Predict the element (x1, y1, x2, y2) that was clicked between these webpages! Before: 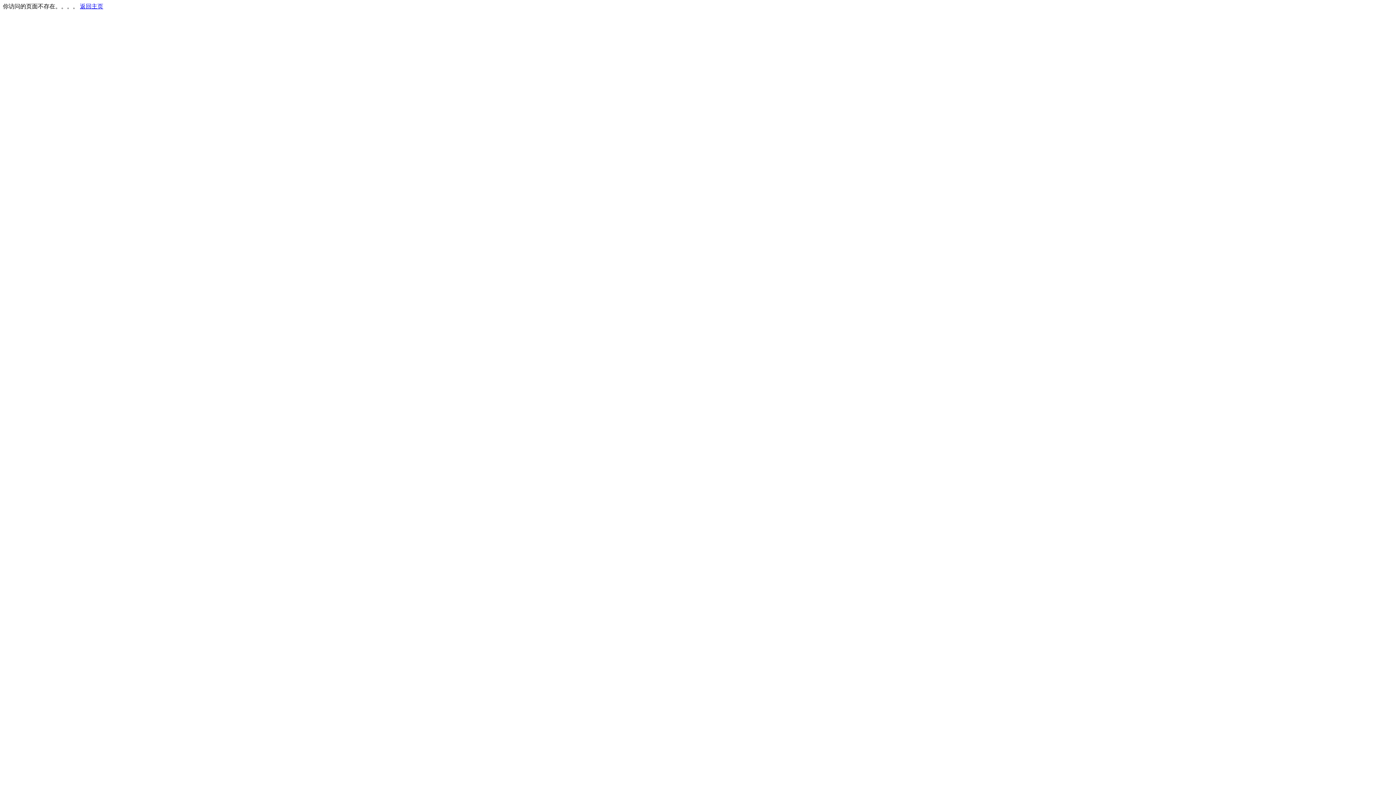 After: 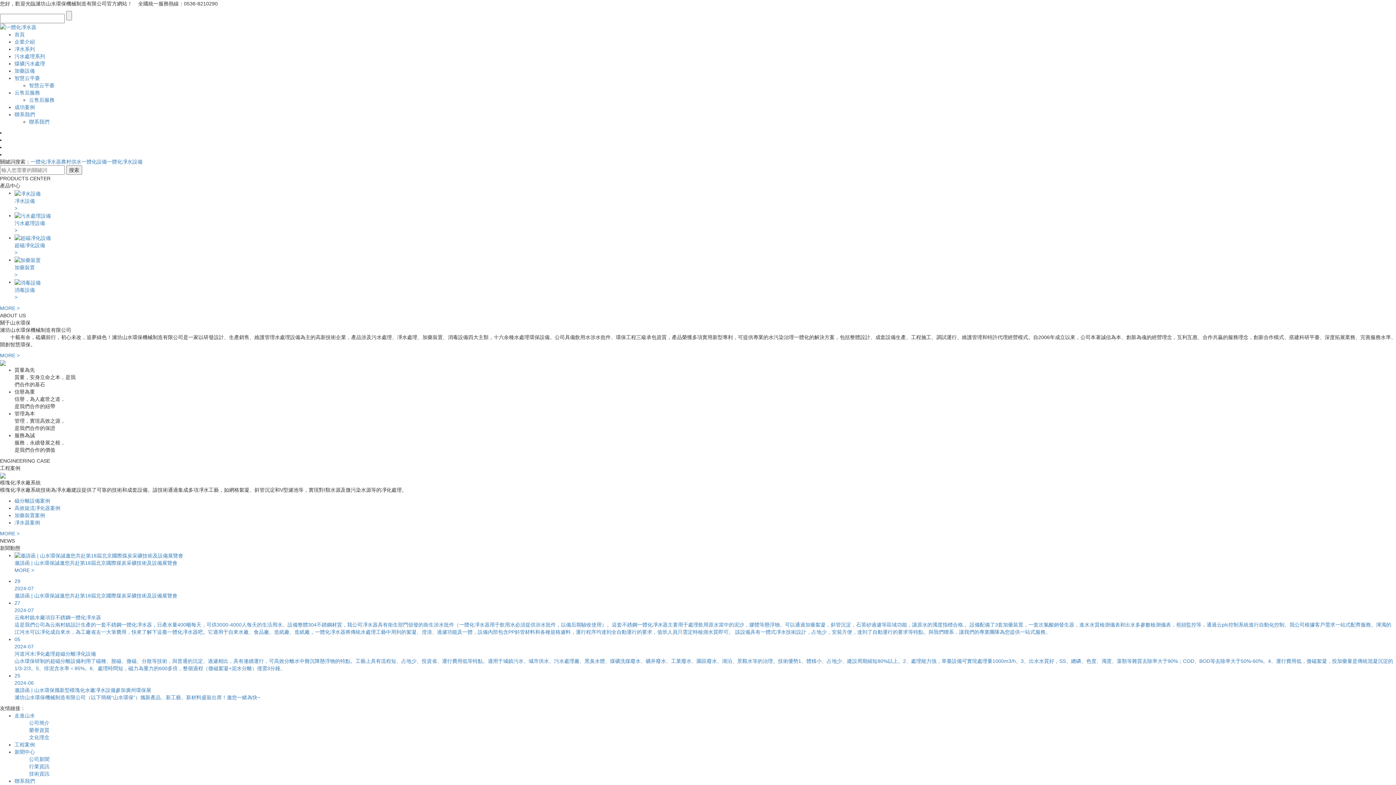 Action: label: 返回主页 bbox: (80, 3, 103, 9)